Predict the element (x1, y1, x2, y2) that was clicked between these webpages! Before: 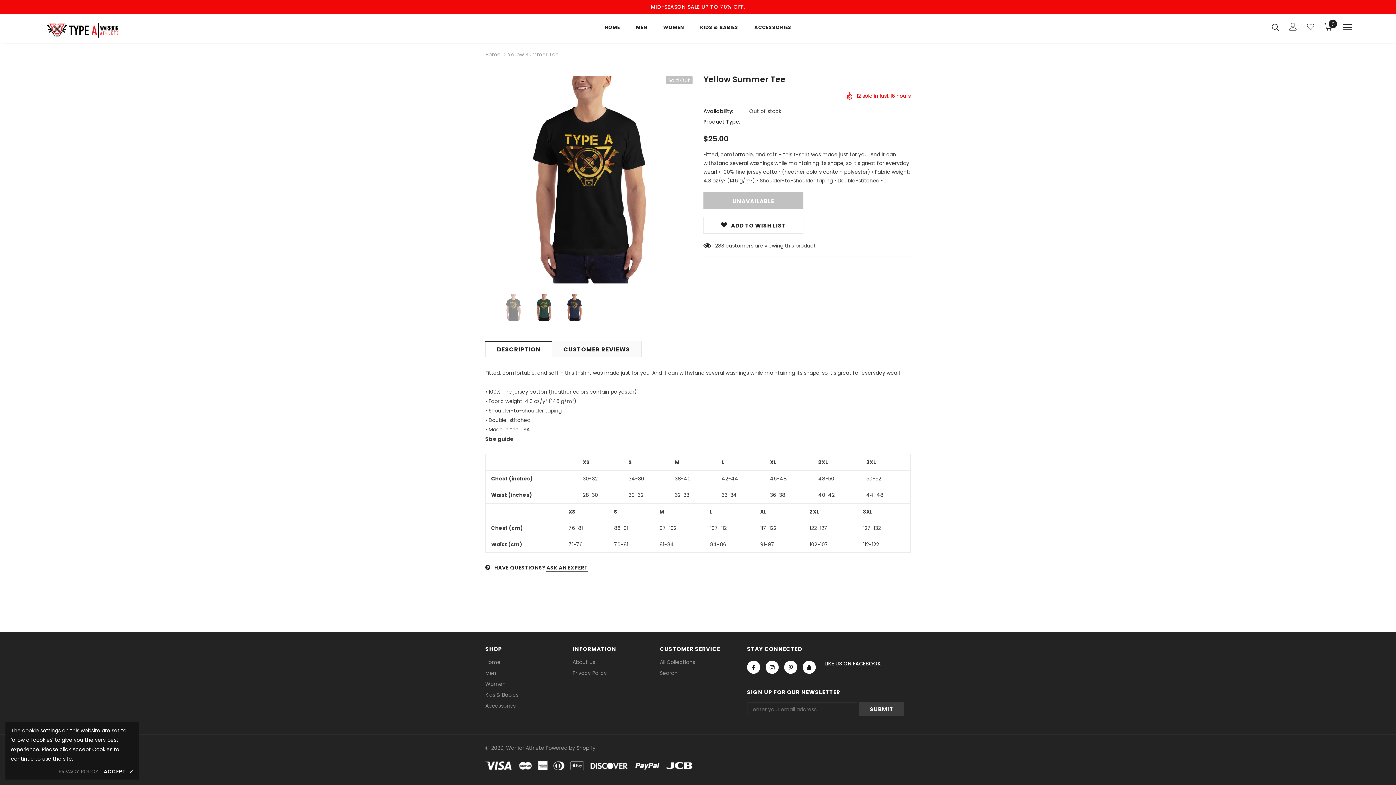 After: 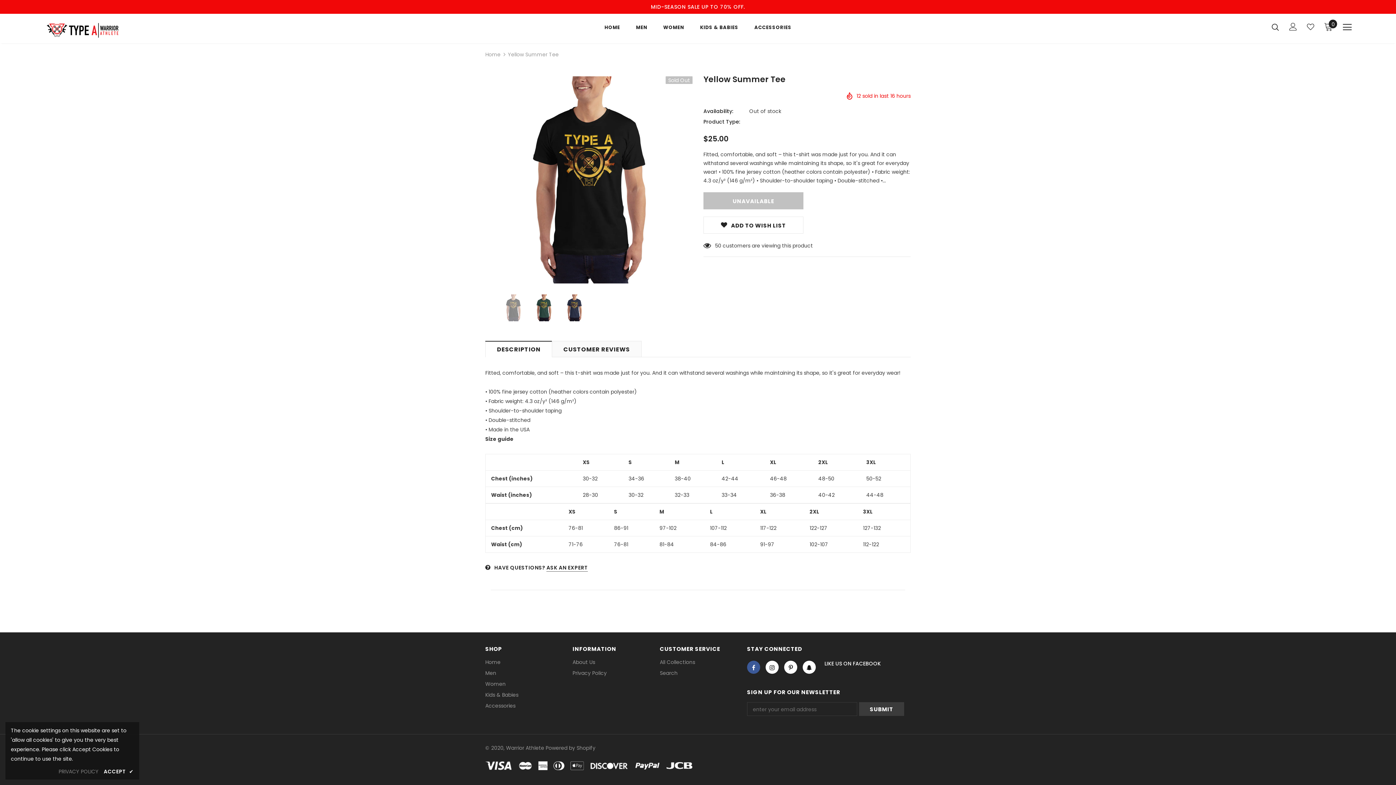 Action: bbox: (747, 661, 760, 674)